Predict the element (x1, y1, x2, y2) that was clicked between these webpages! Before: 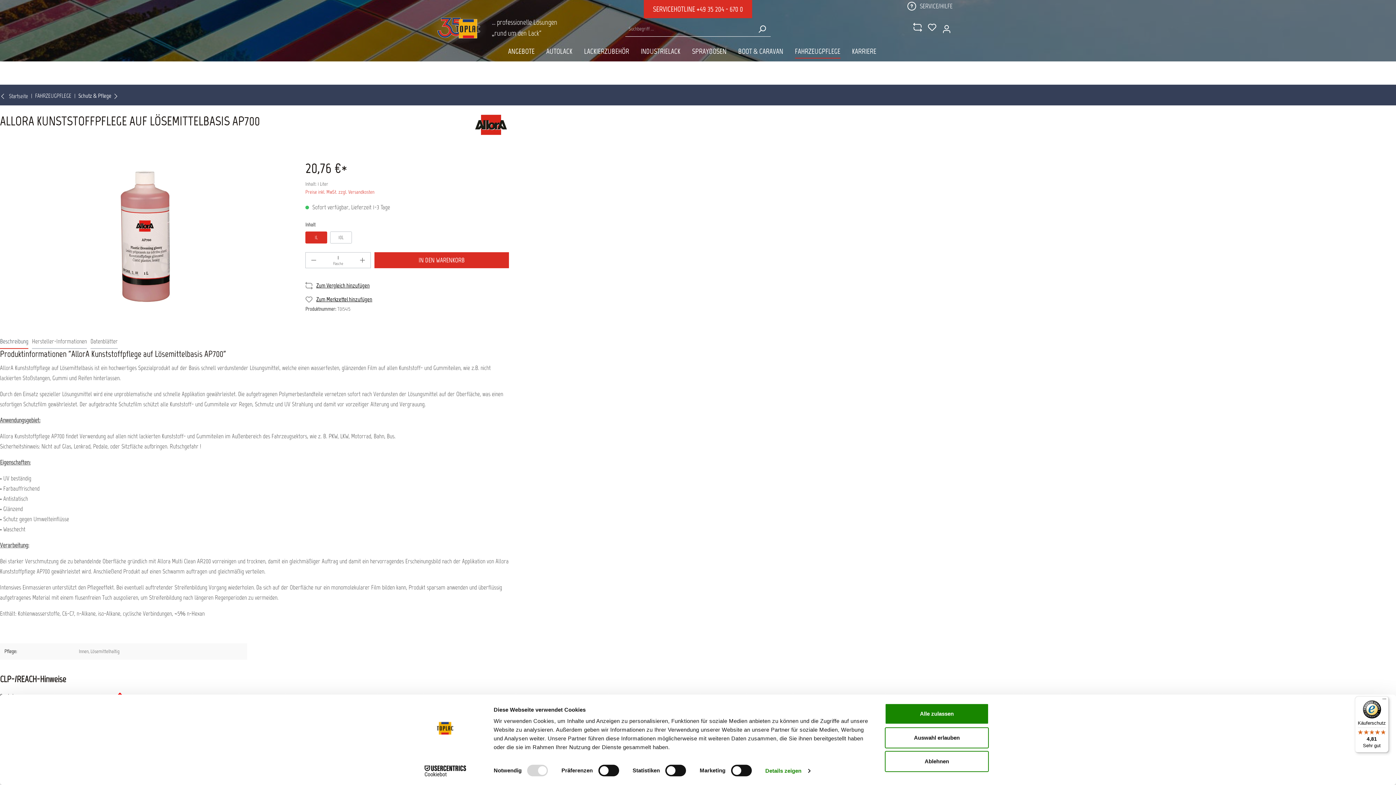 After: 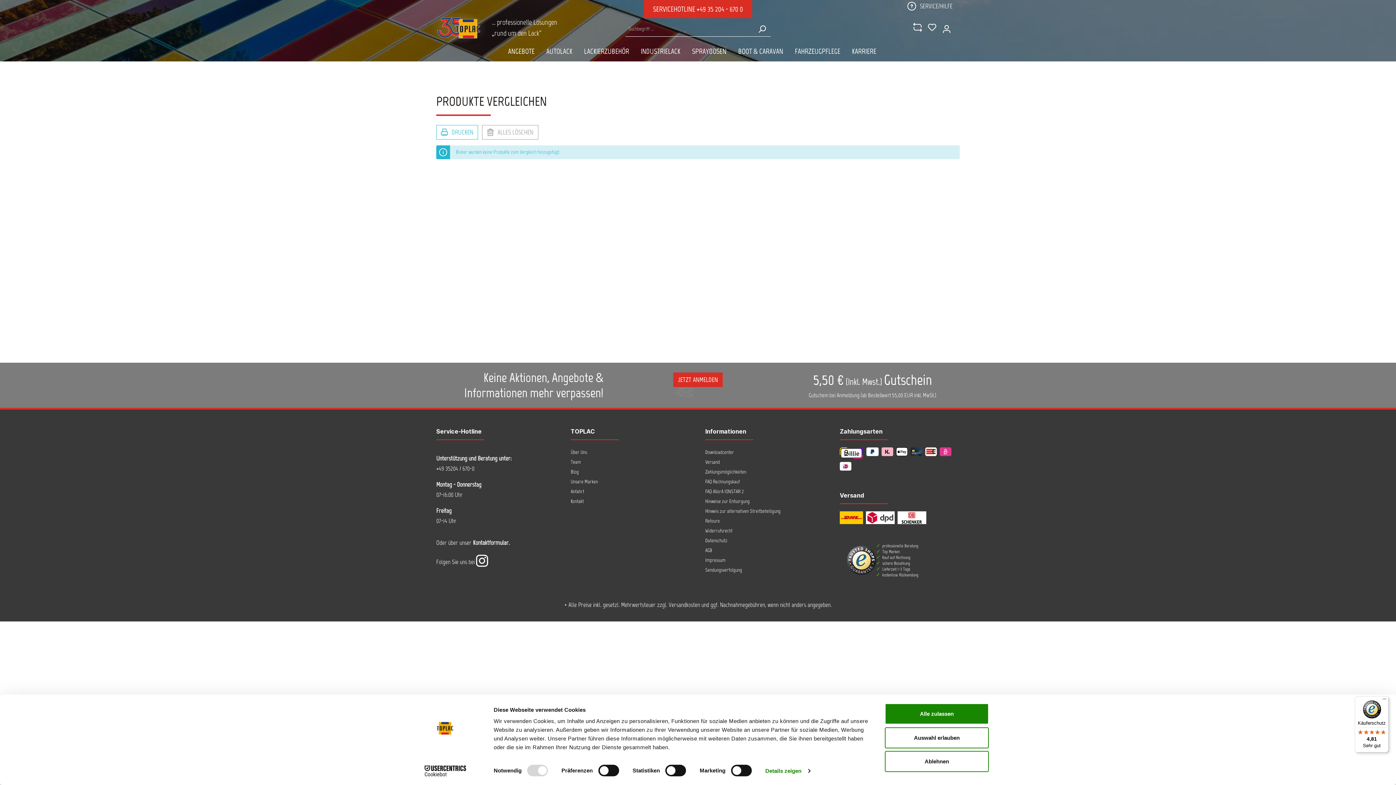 Action: bbox: (910, 22, 925, 35) label: comparison